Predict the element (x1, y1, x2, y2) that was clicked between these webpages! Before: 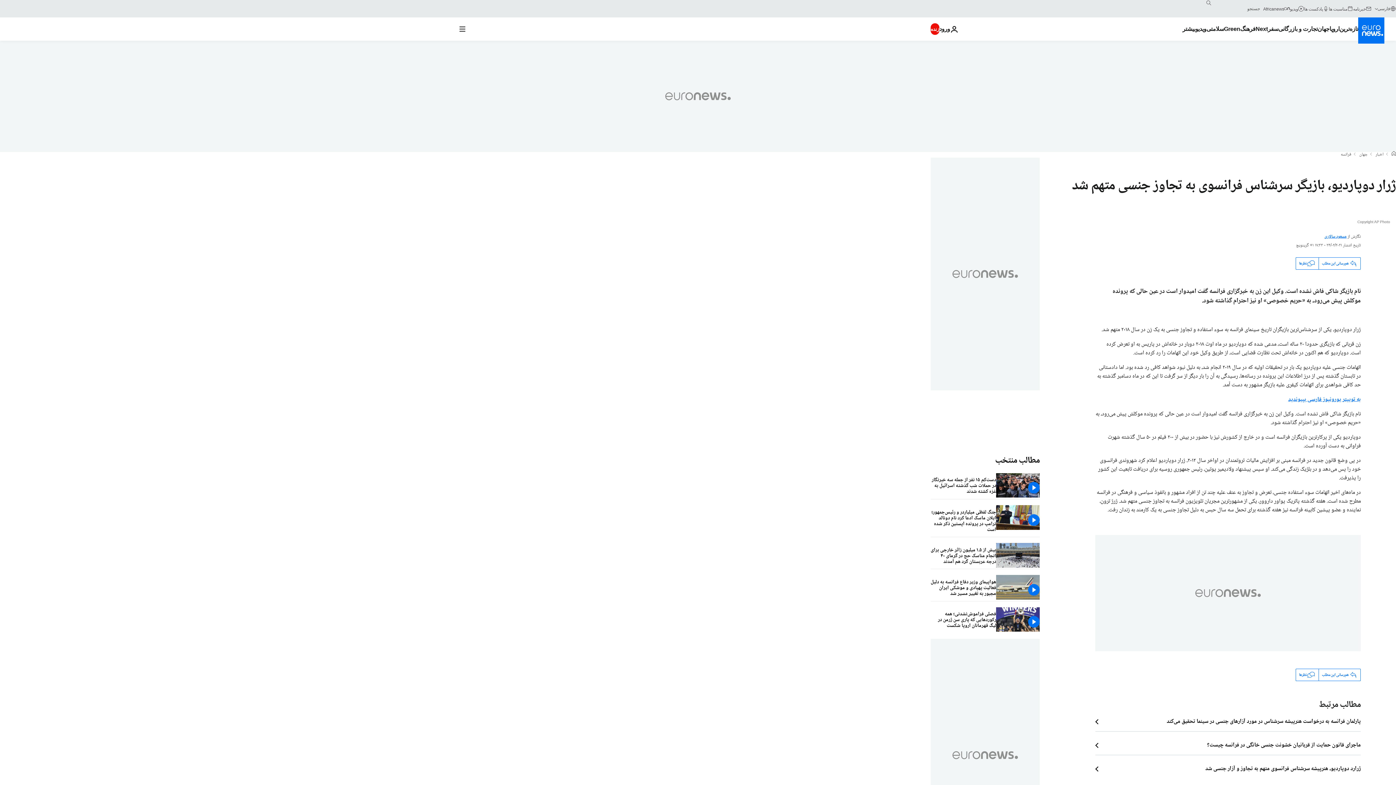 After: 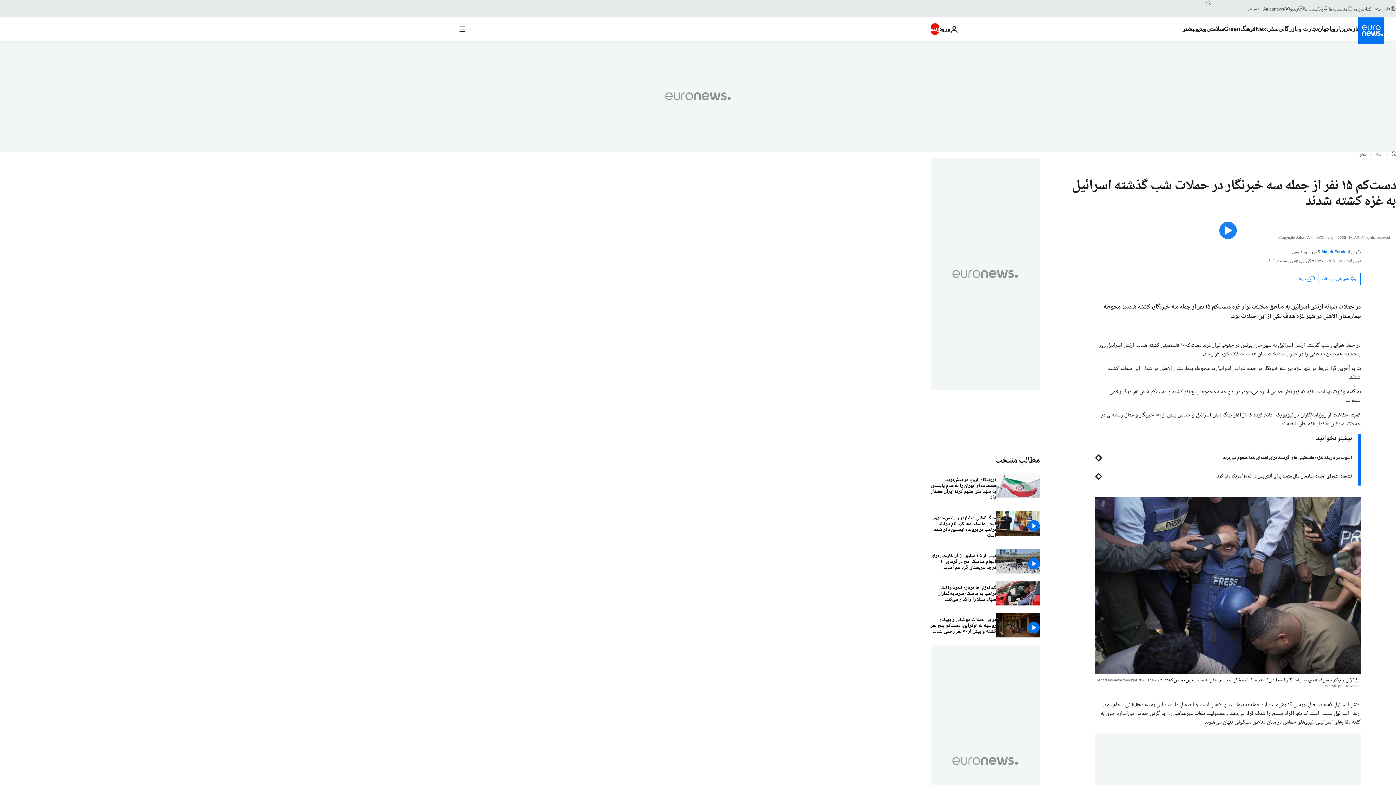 Action: label: دست‌کم ۱۵ نفر از جمله سه خبرنگار در حملات شب گذشته اسرائیل به غزه کشته شدند bbox: (930, 473, 996, 499)